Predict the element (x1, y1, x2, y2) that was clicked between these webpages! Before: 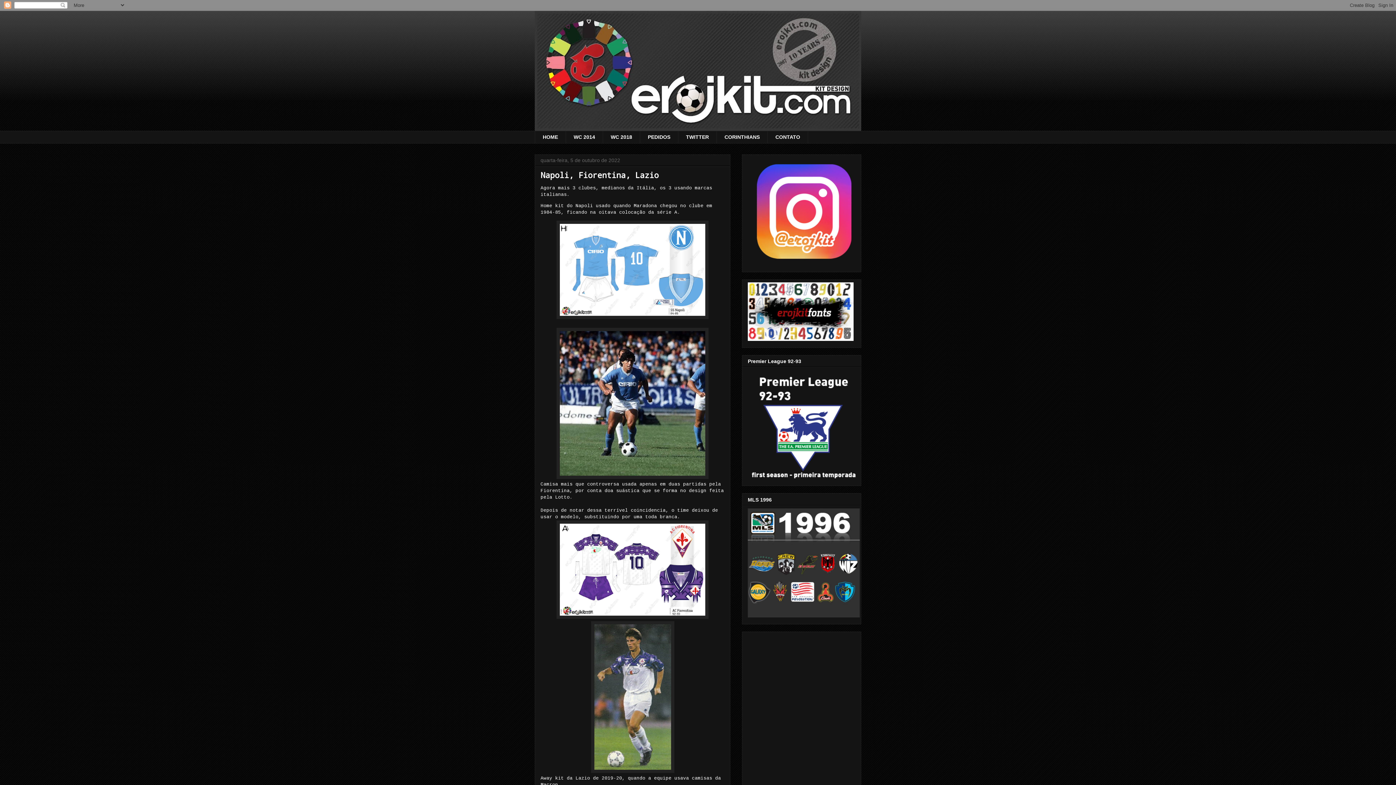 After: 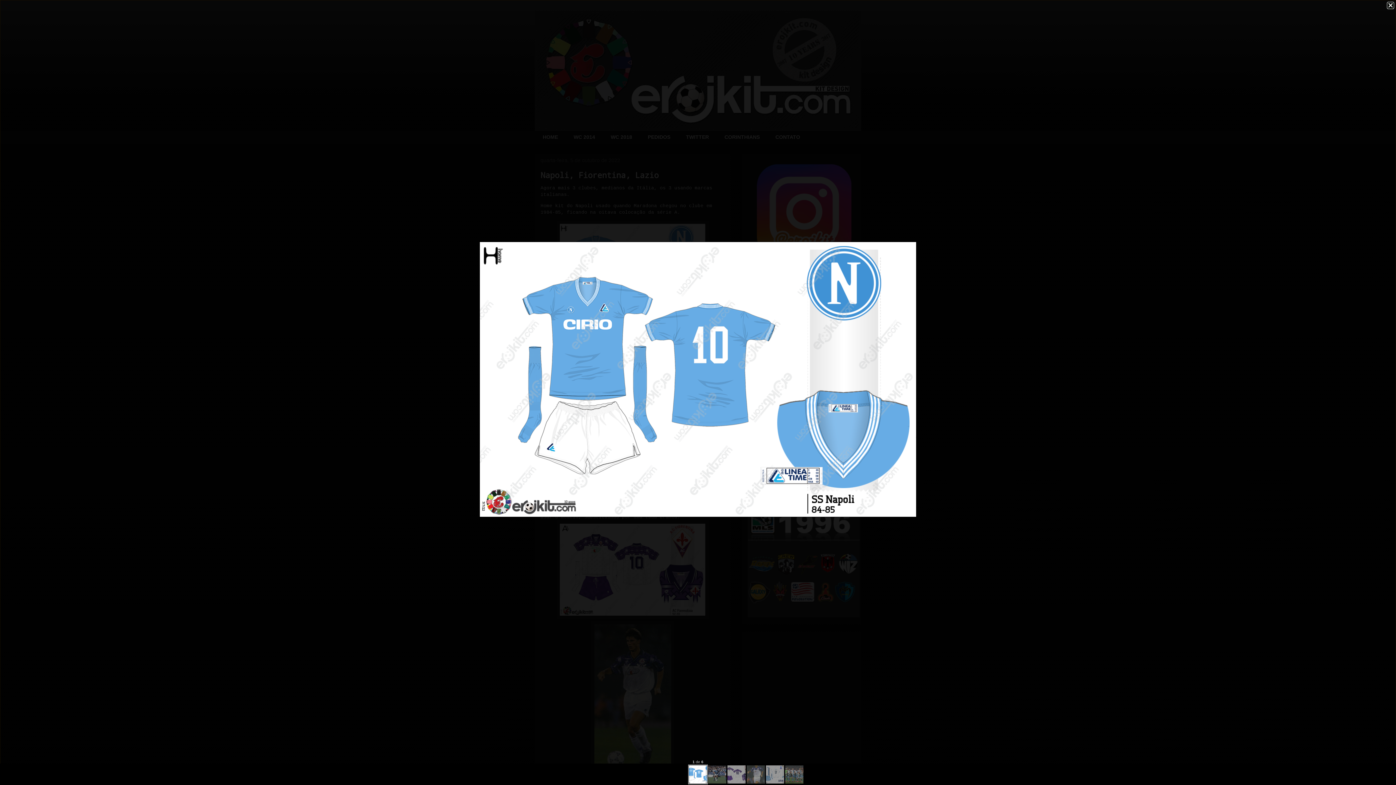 Action: bbox: (556, 315, 708, 320)